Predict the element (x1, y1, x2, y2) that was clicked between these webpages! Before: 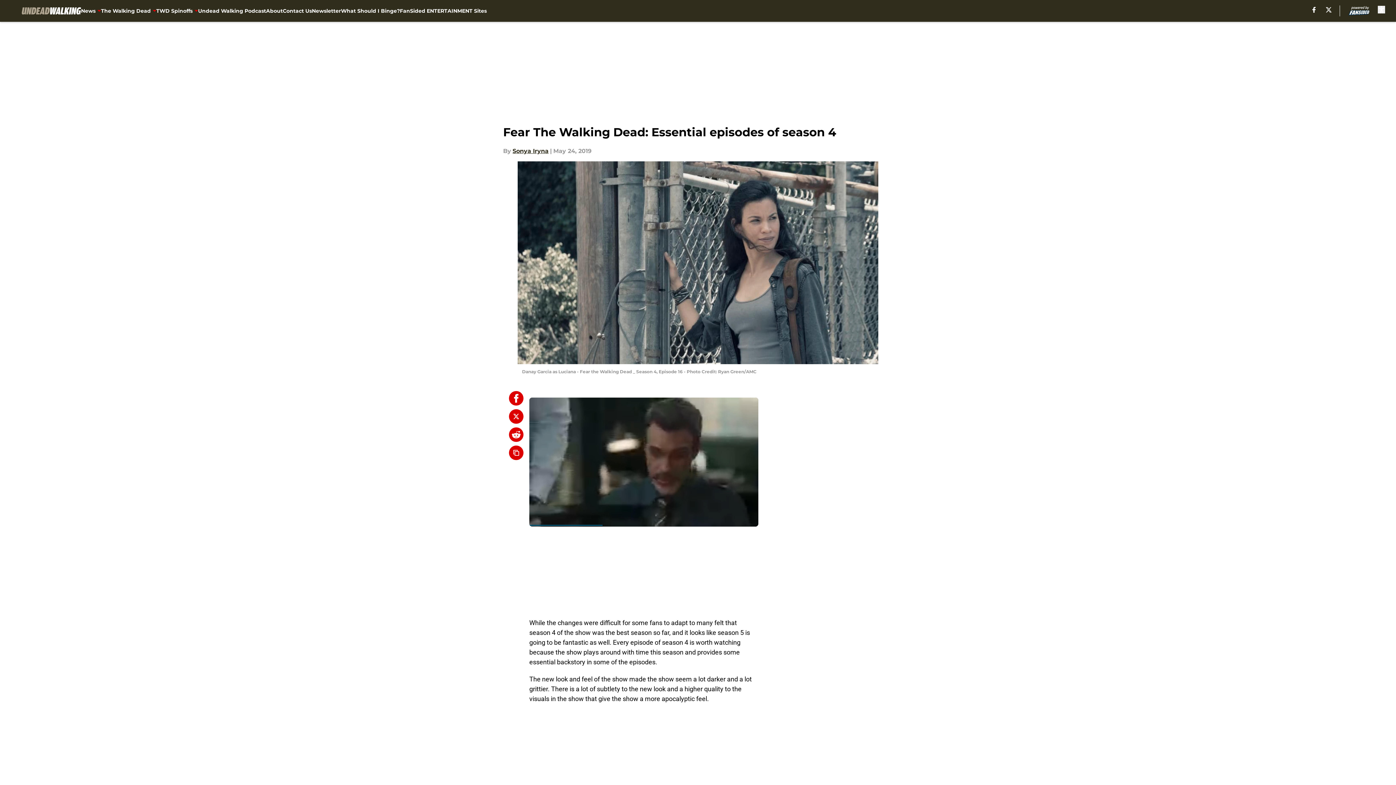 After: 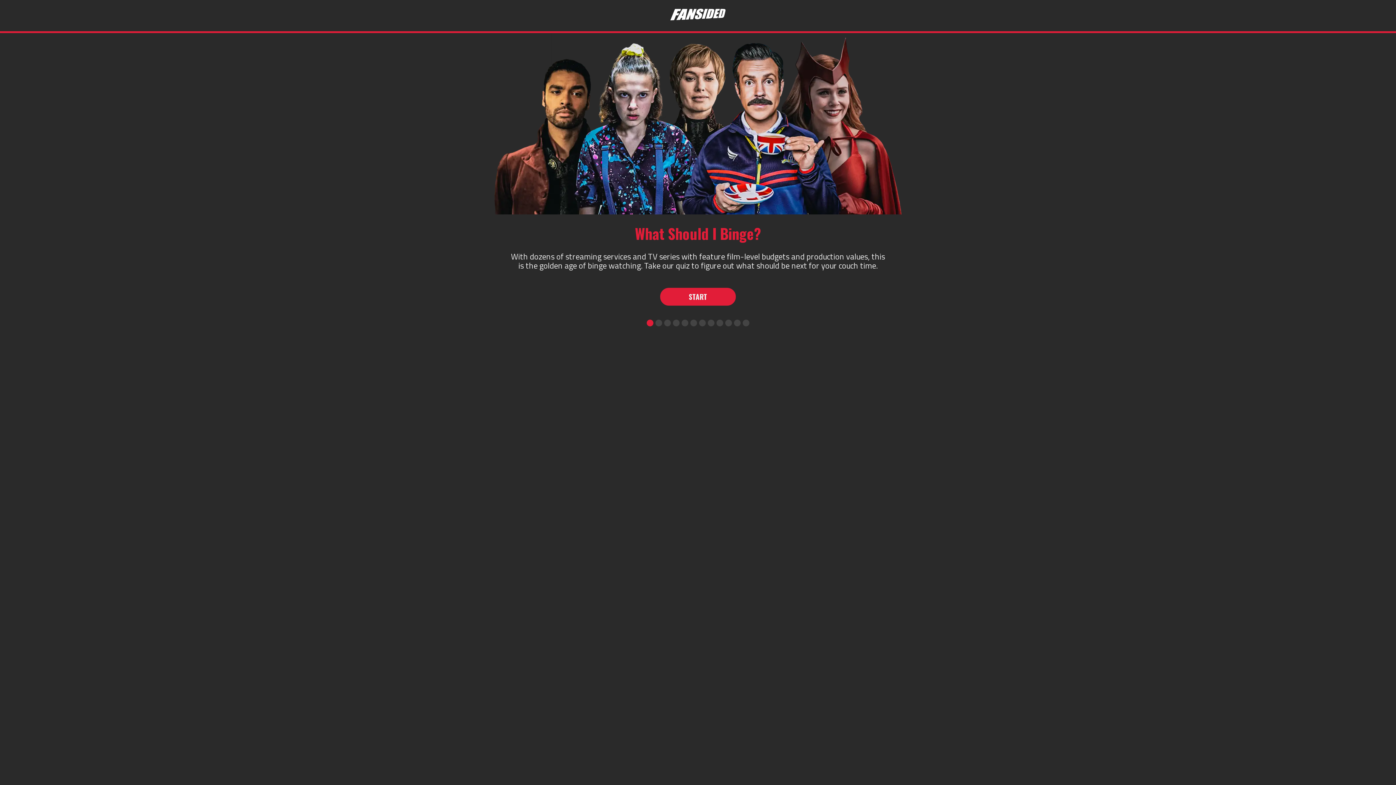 Action: label: What Should I Binge? bbox: (341, 0, 399, 21)